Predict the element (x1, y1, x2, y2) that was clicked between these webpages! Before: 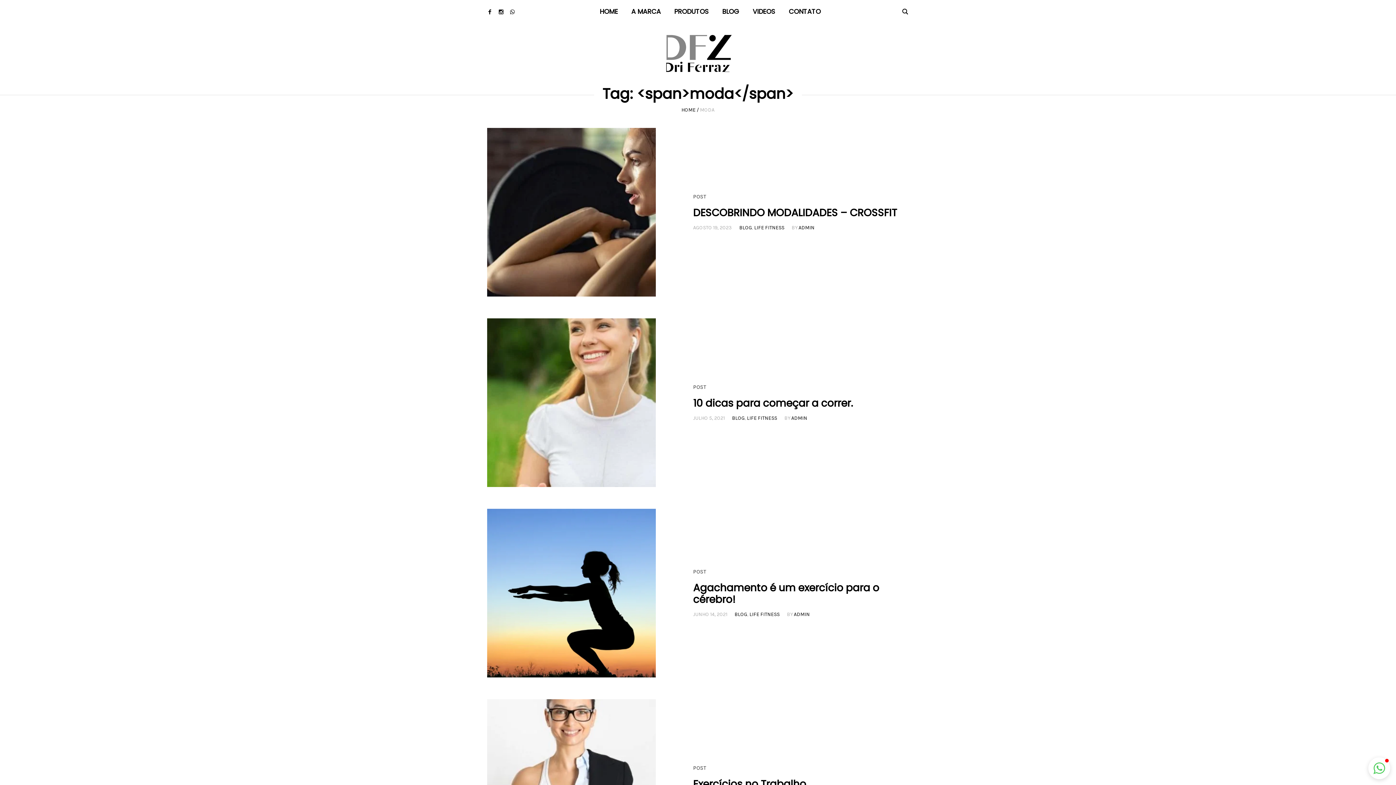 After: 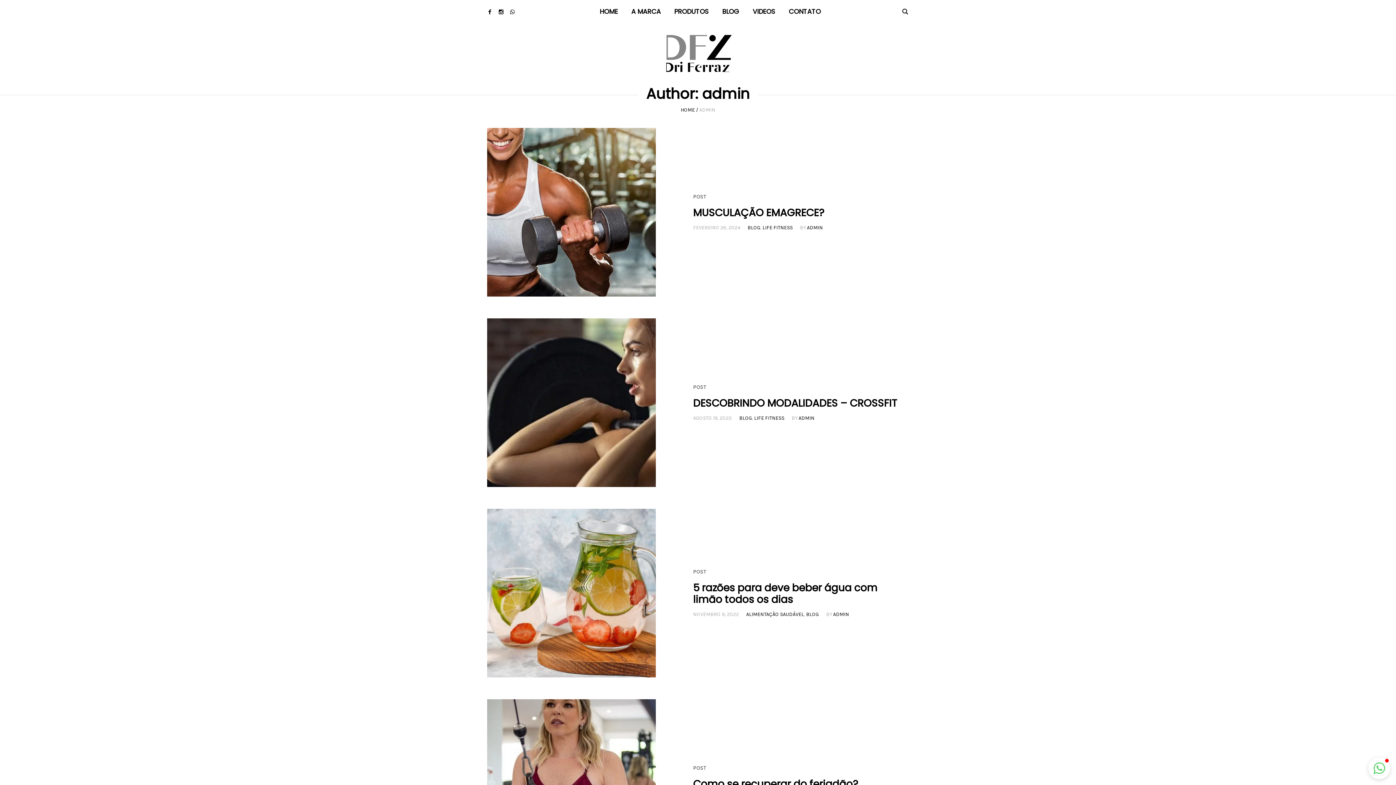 Action: label: ADMIN bbox: (798, 224, 814, 230)